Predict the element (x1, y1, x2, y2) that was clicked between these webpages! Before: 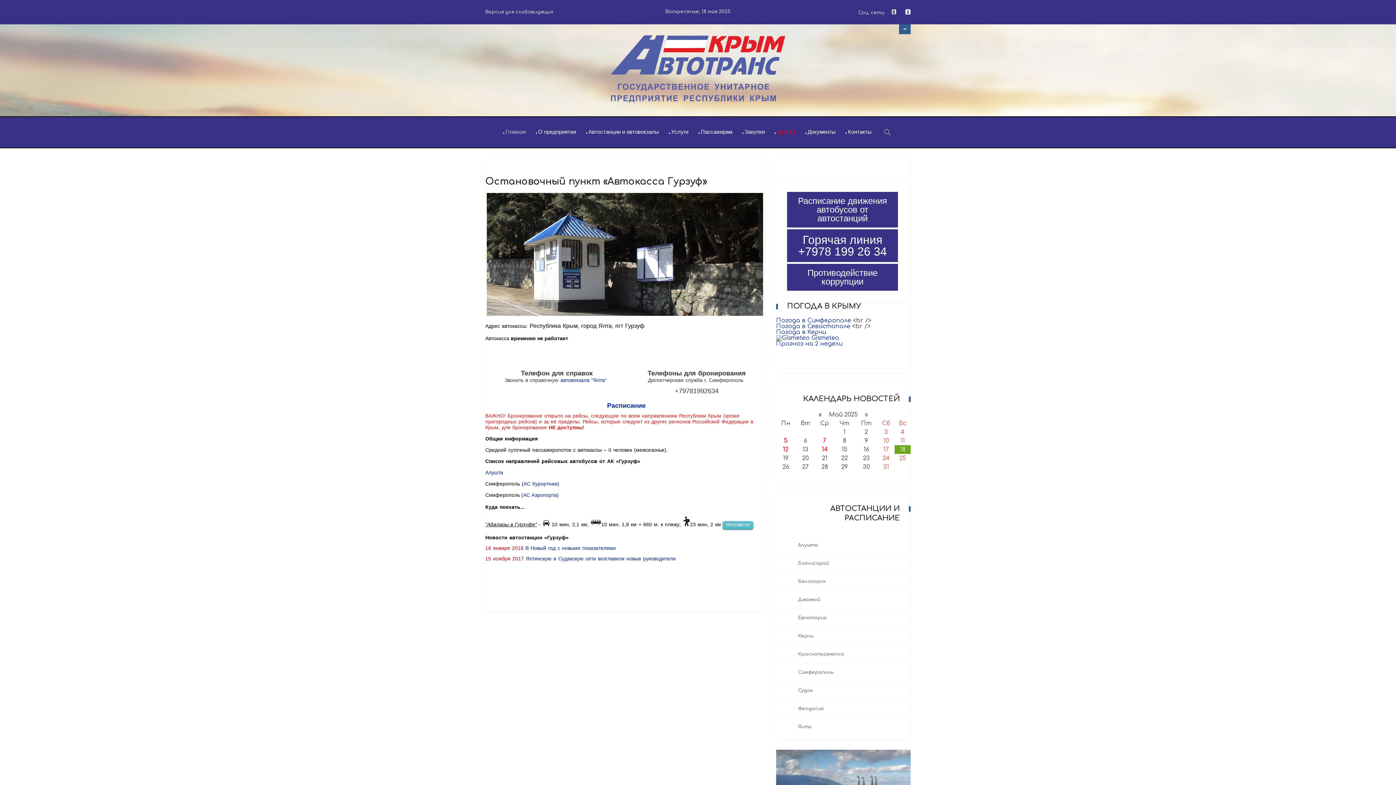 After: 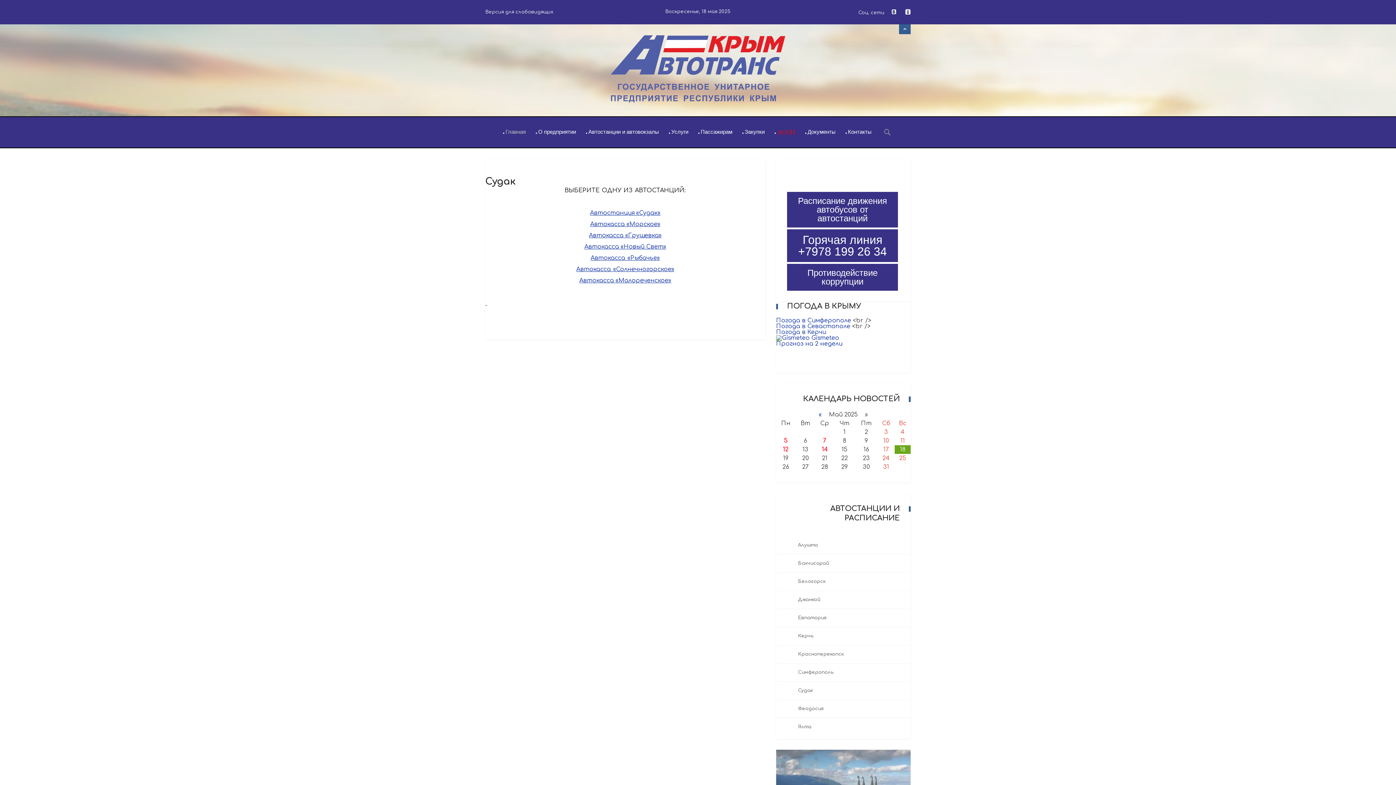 Action: bbox: (776, 682, 910, 700) label: Судак